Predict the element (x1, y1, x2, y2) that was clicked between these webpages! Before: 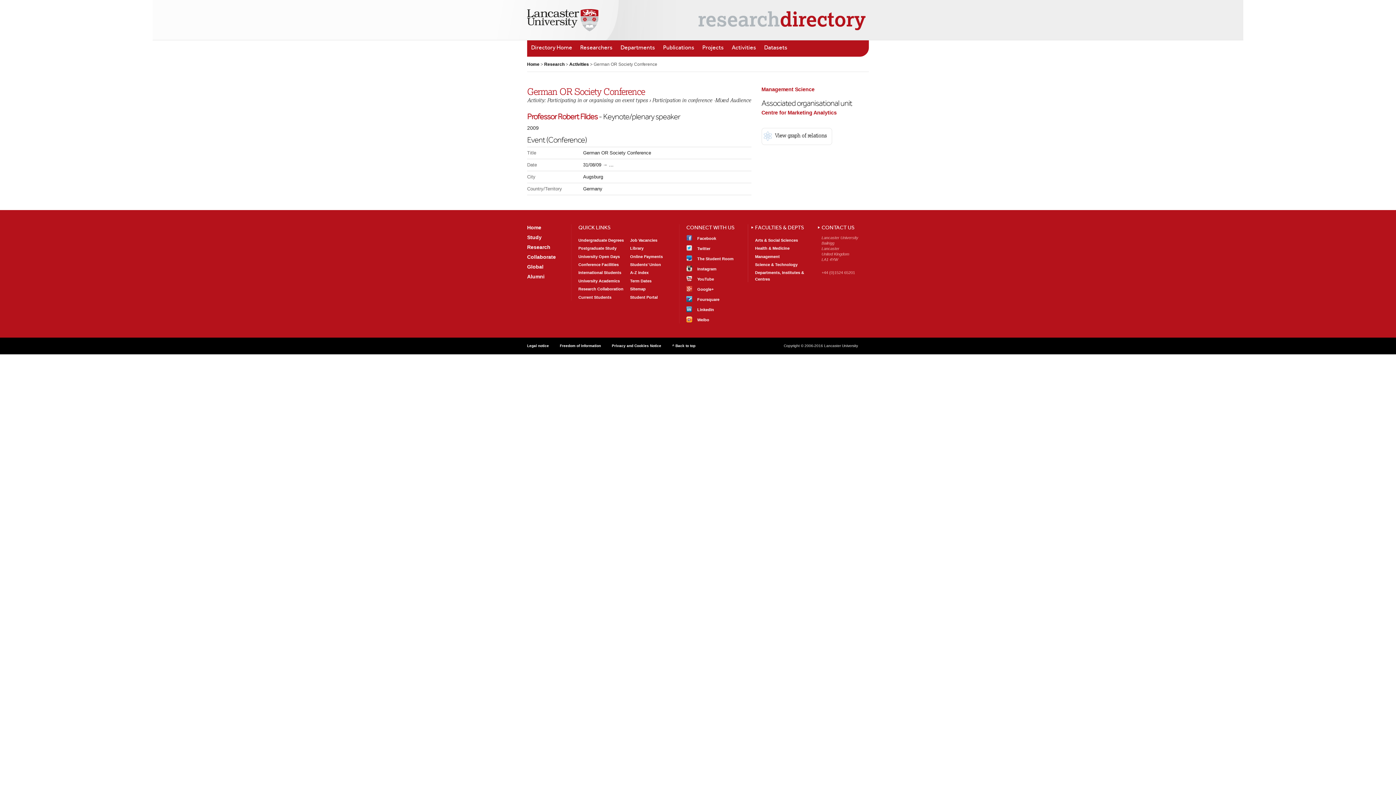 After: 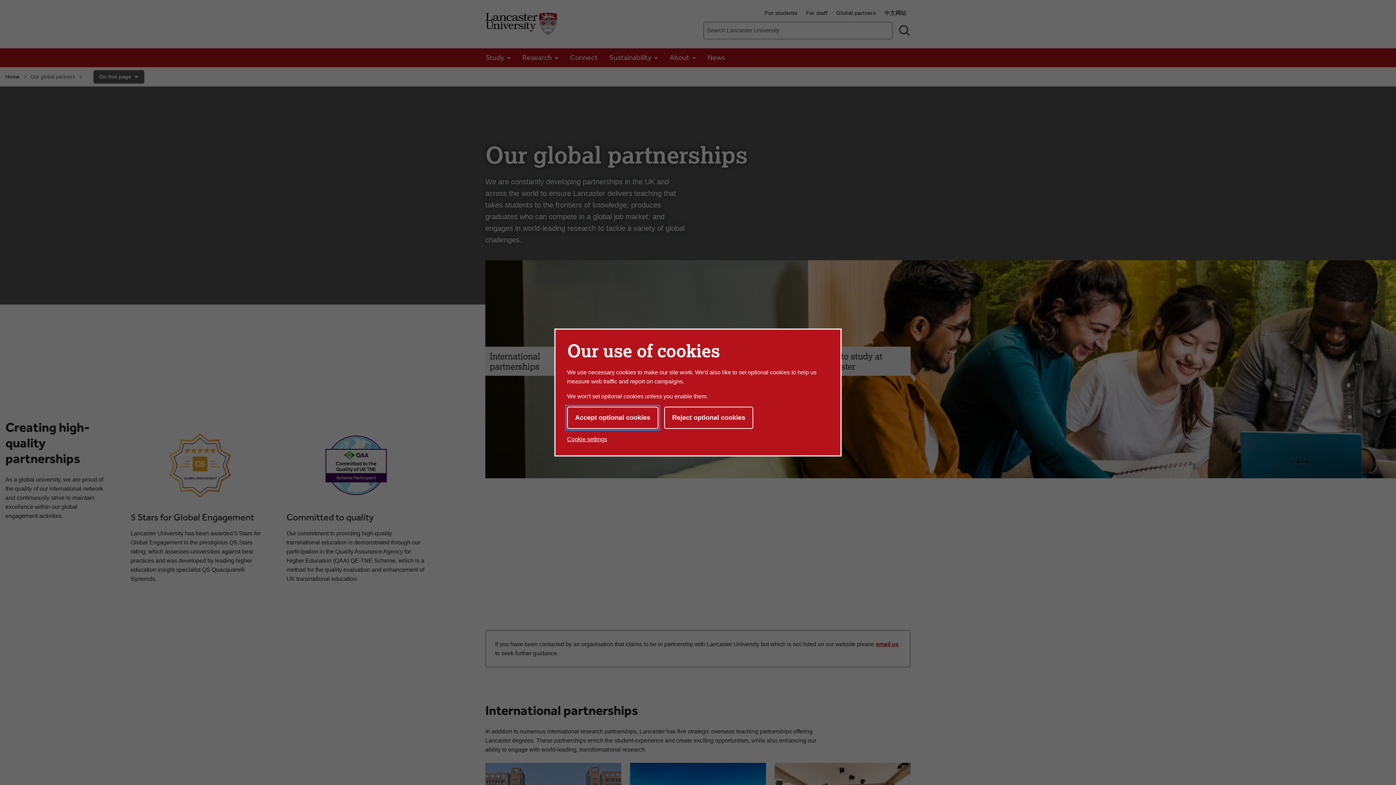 Action: bbox: (527, 264, 543, 269) label: Global